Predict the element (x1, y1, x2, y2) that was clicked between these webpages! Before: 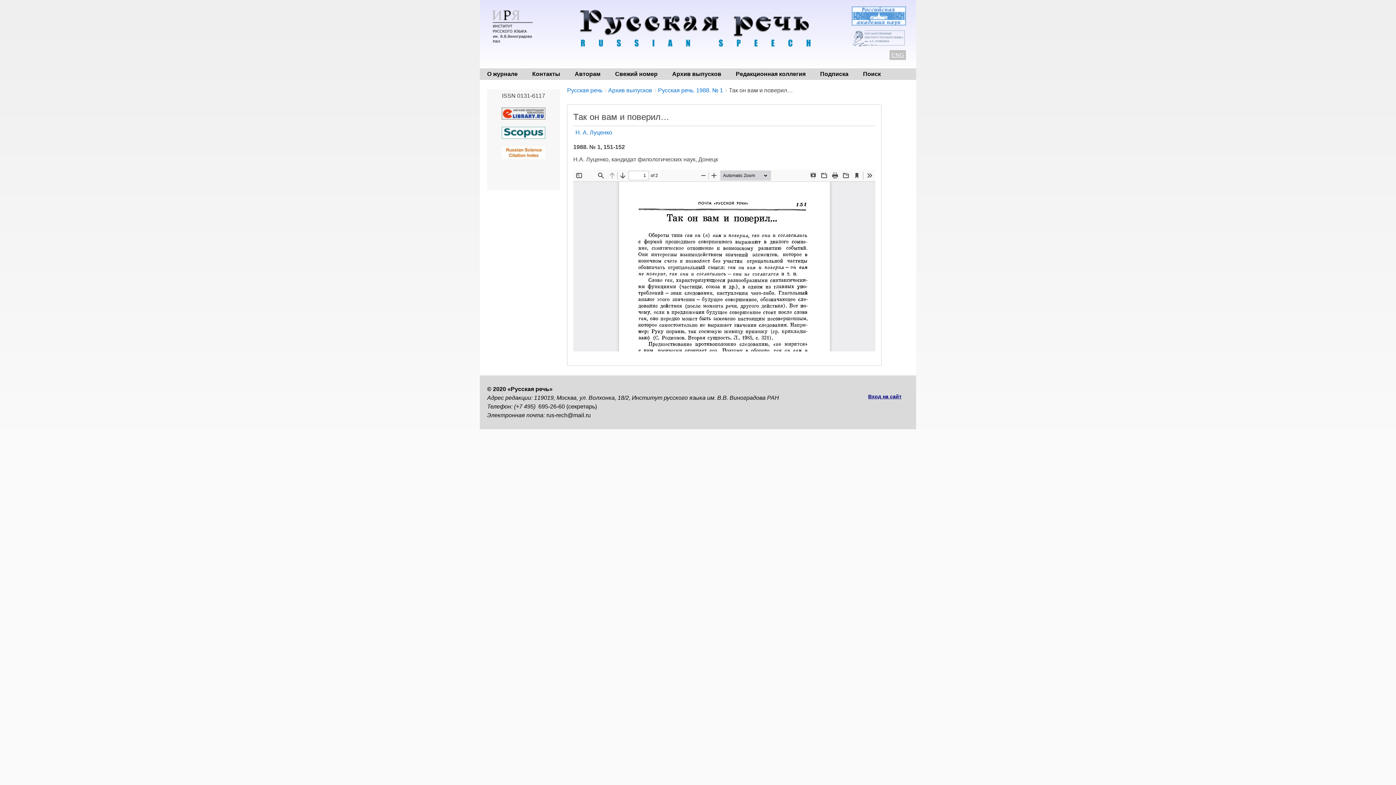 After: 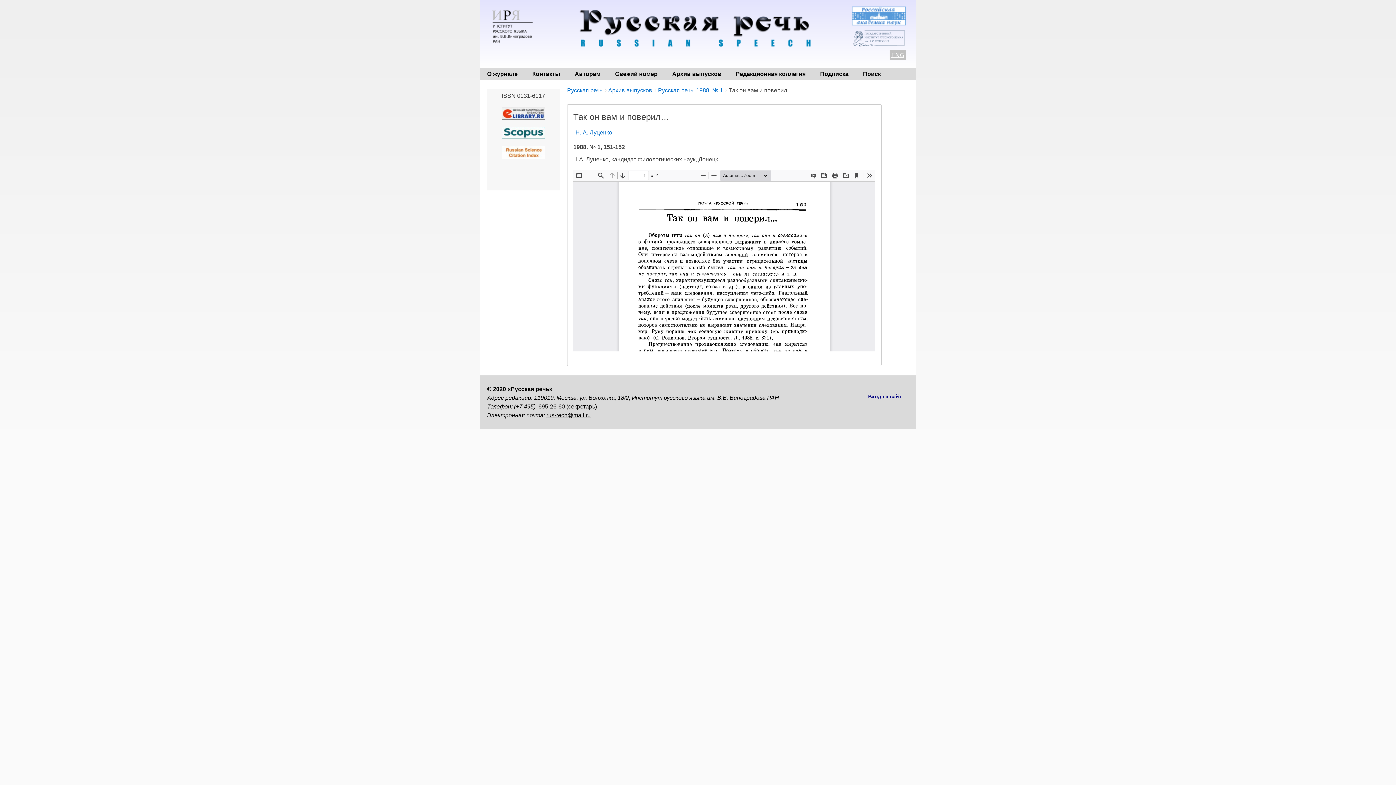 Action: label: rus-rech@mail.ru bbox: (546, 412, 590, 418)